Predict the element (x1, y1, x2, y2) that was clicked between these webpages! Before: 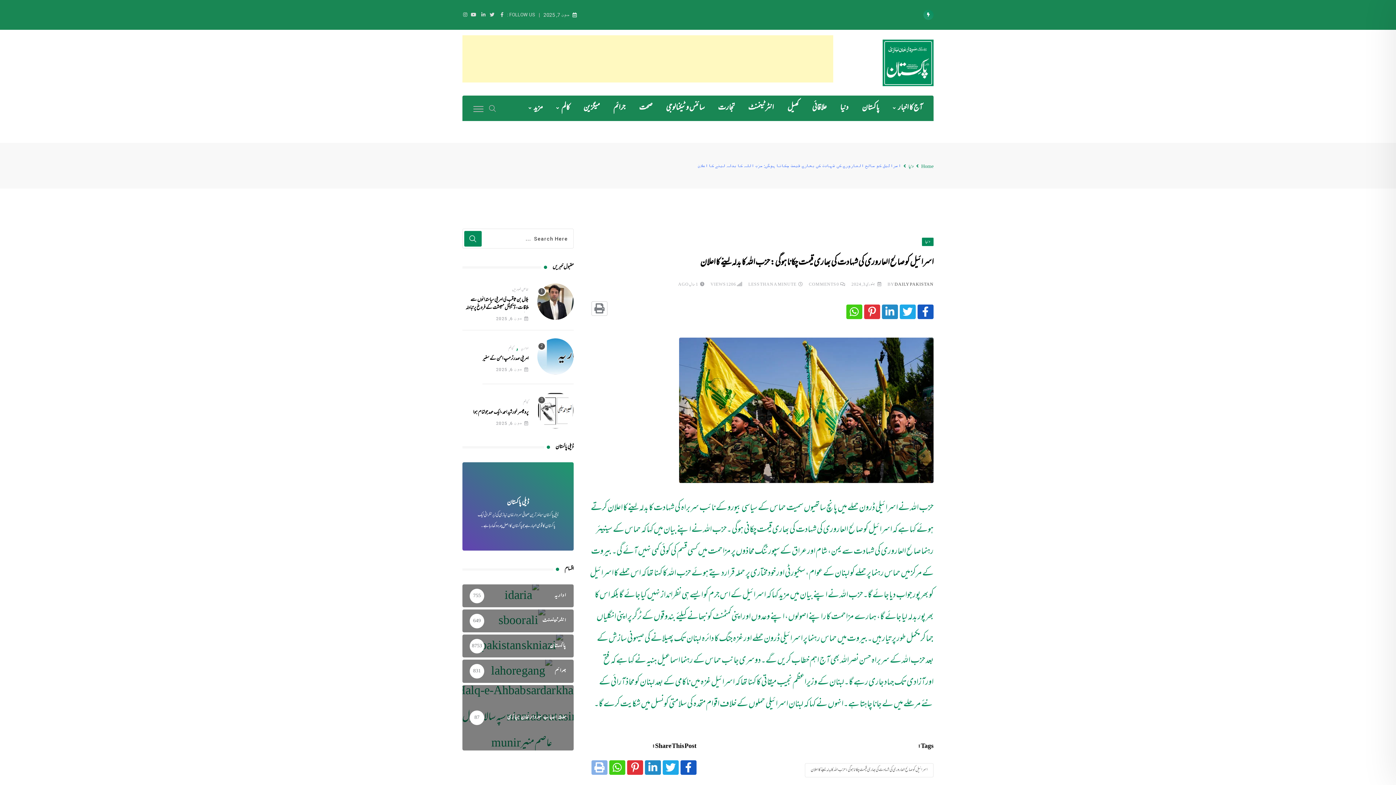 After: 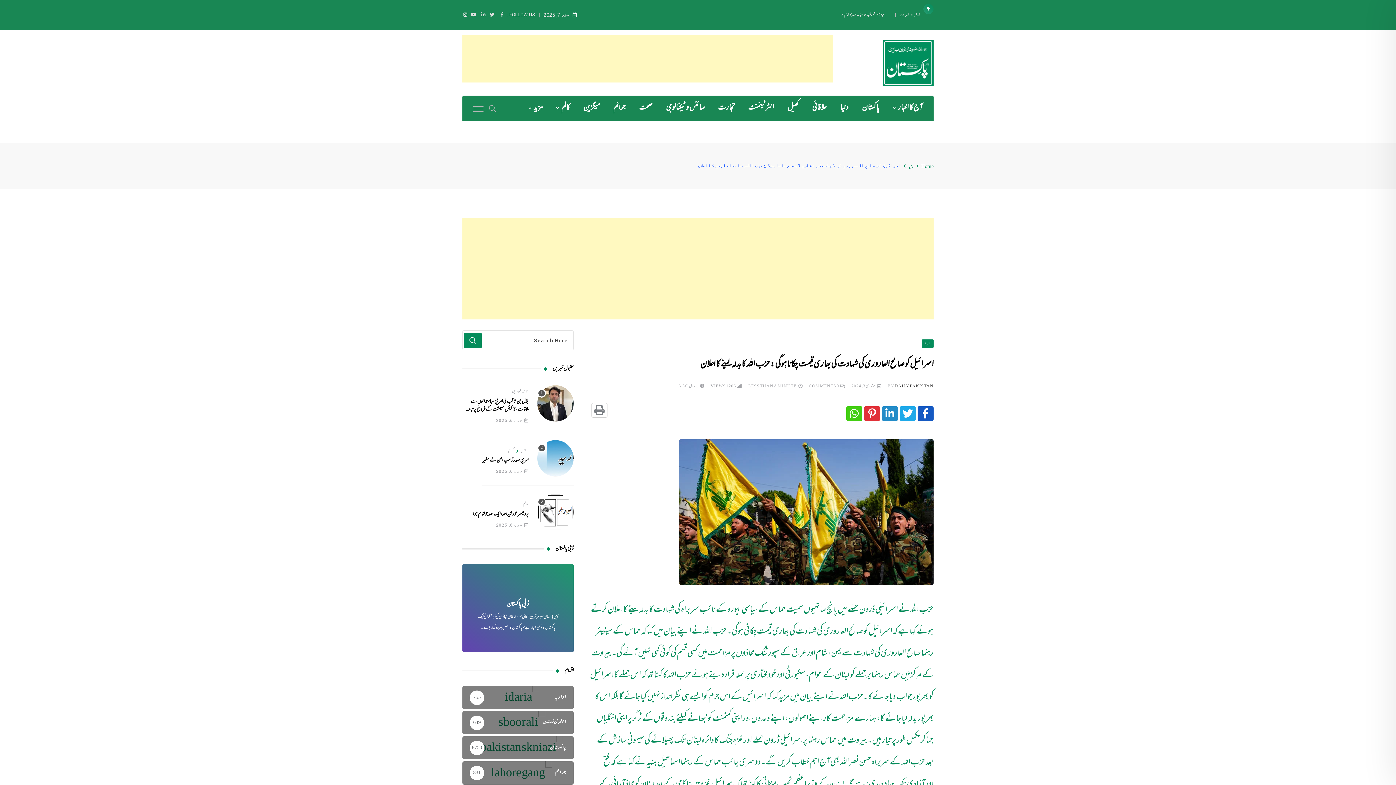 Action: label: Whatsapp bbox: (846, 304, 862, 319)